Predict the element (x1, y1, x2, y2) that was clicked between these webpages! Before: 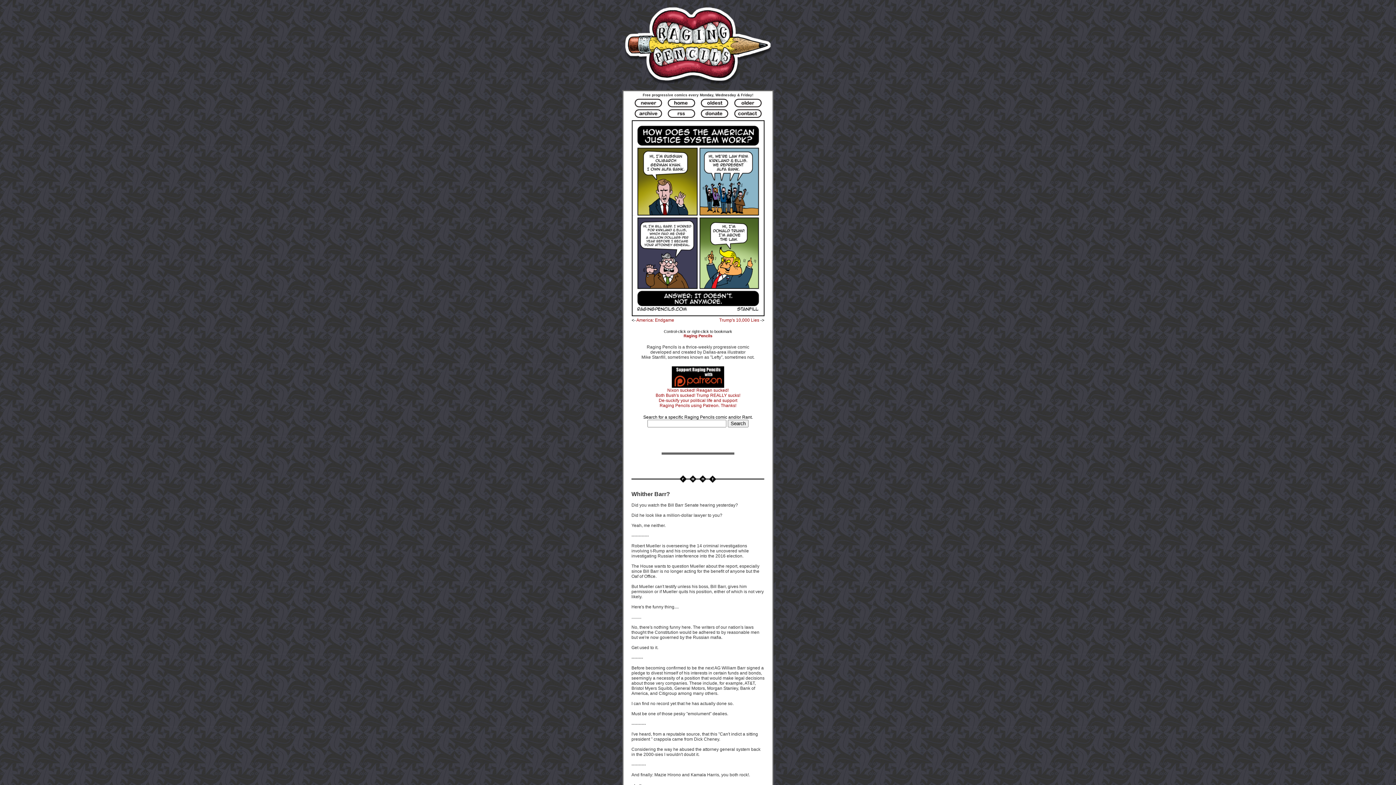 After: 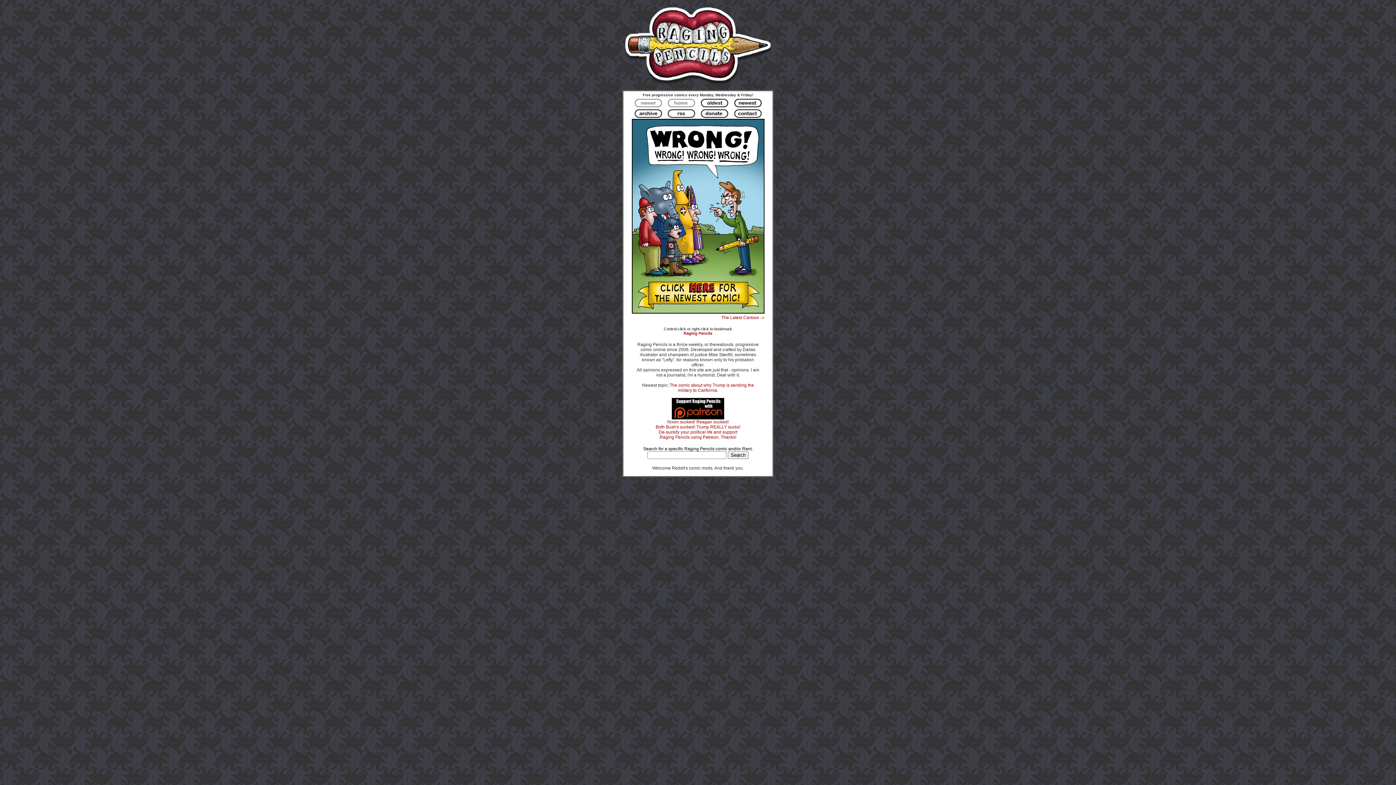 Action: label: Raging Pencils bbox: (683, 332, 712, 338)